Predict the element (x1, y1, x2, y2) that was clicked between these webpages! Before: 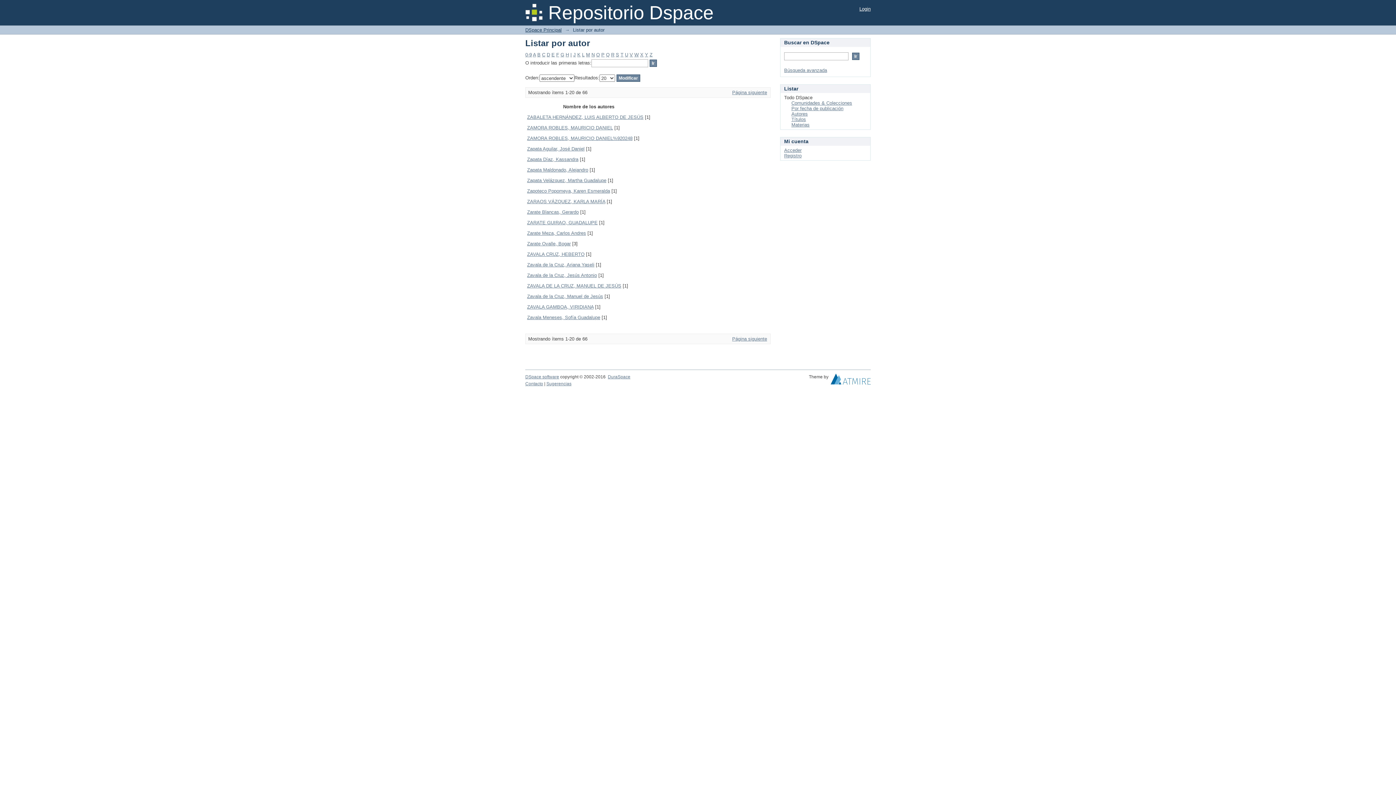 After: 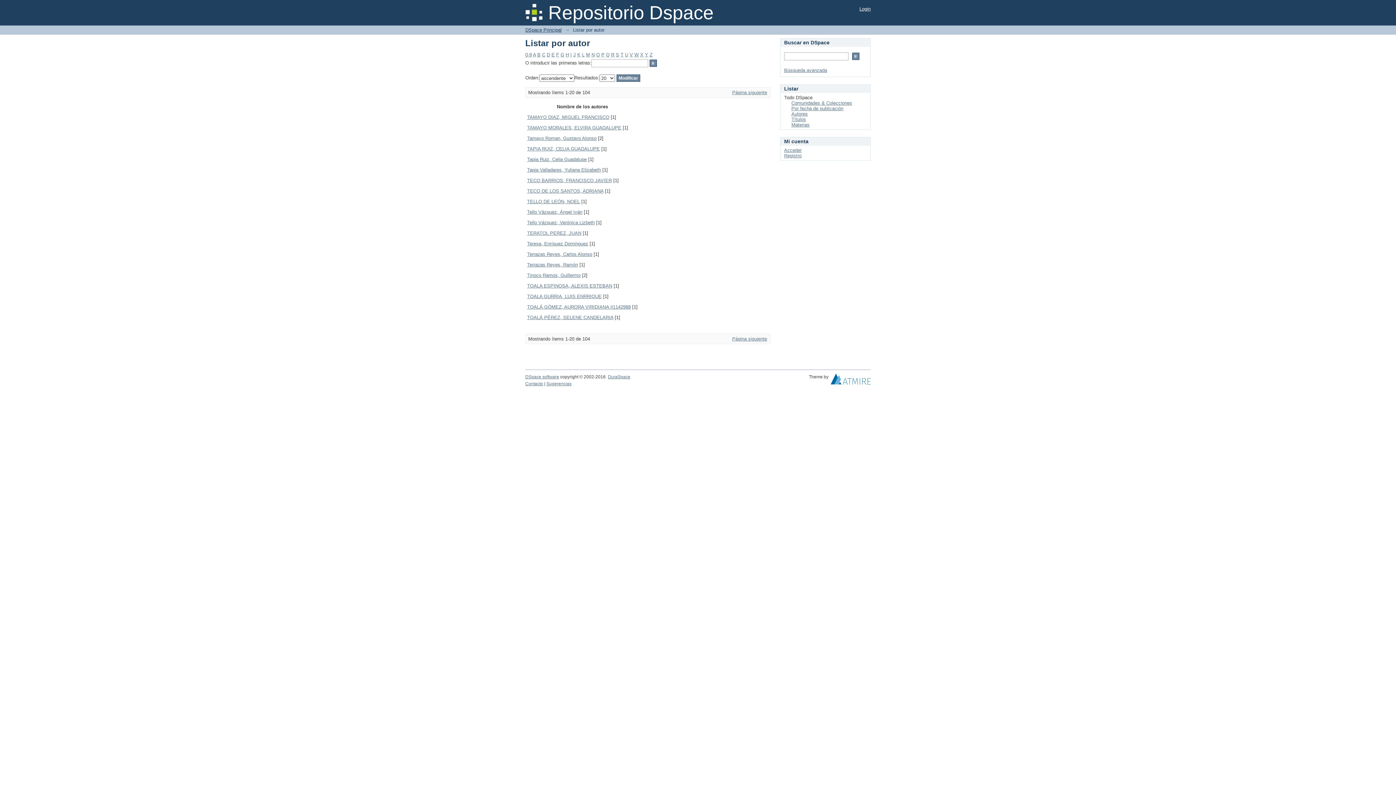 Action: bbox: (620, 52, 623, 57) label: T